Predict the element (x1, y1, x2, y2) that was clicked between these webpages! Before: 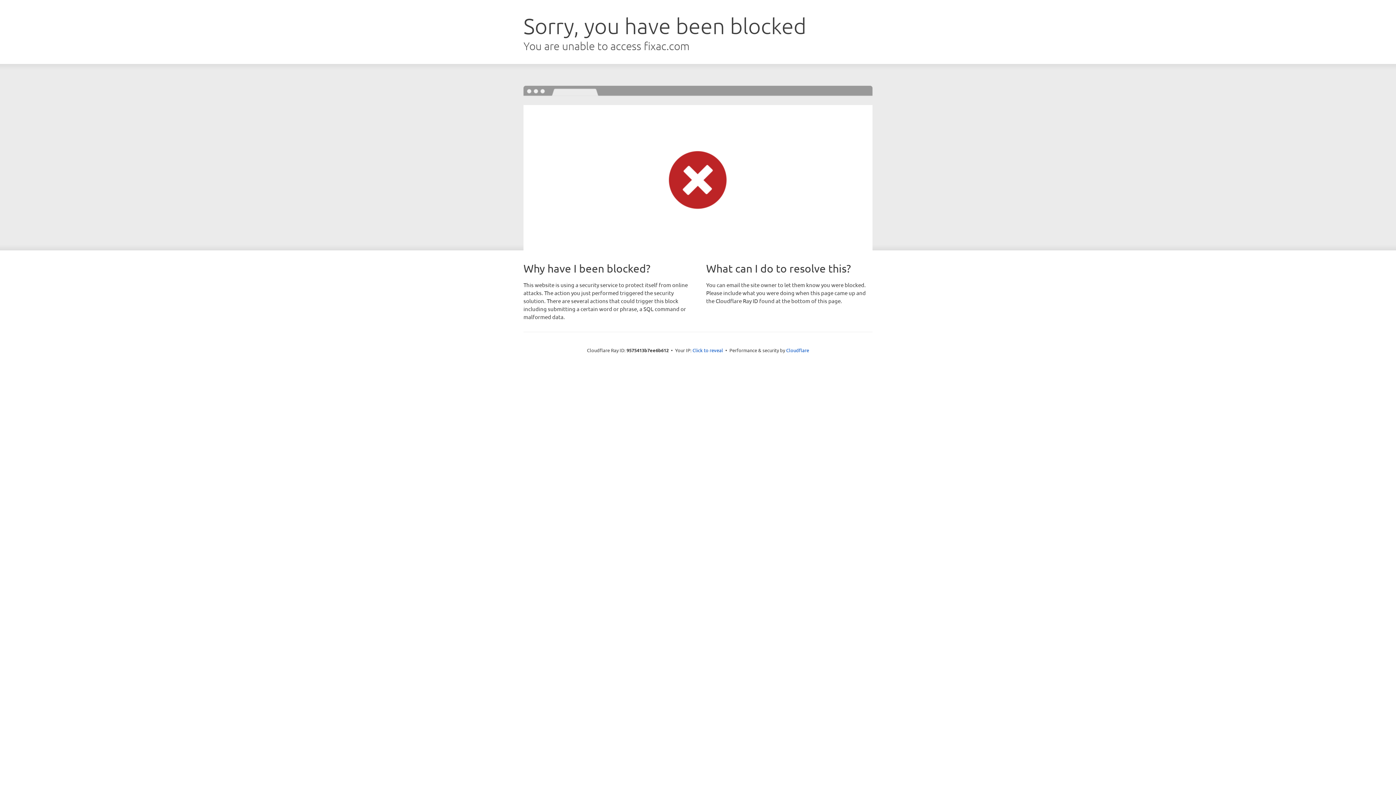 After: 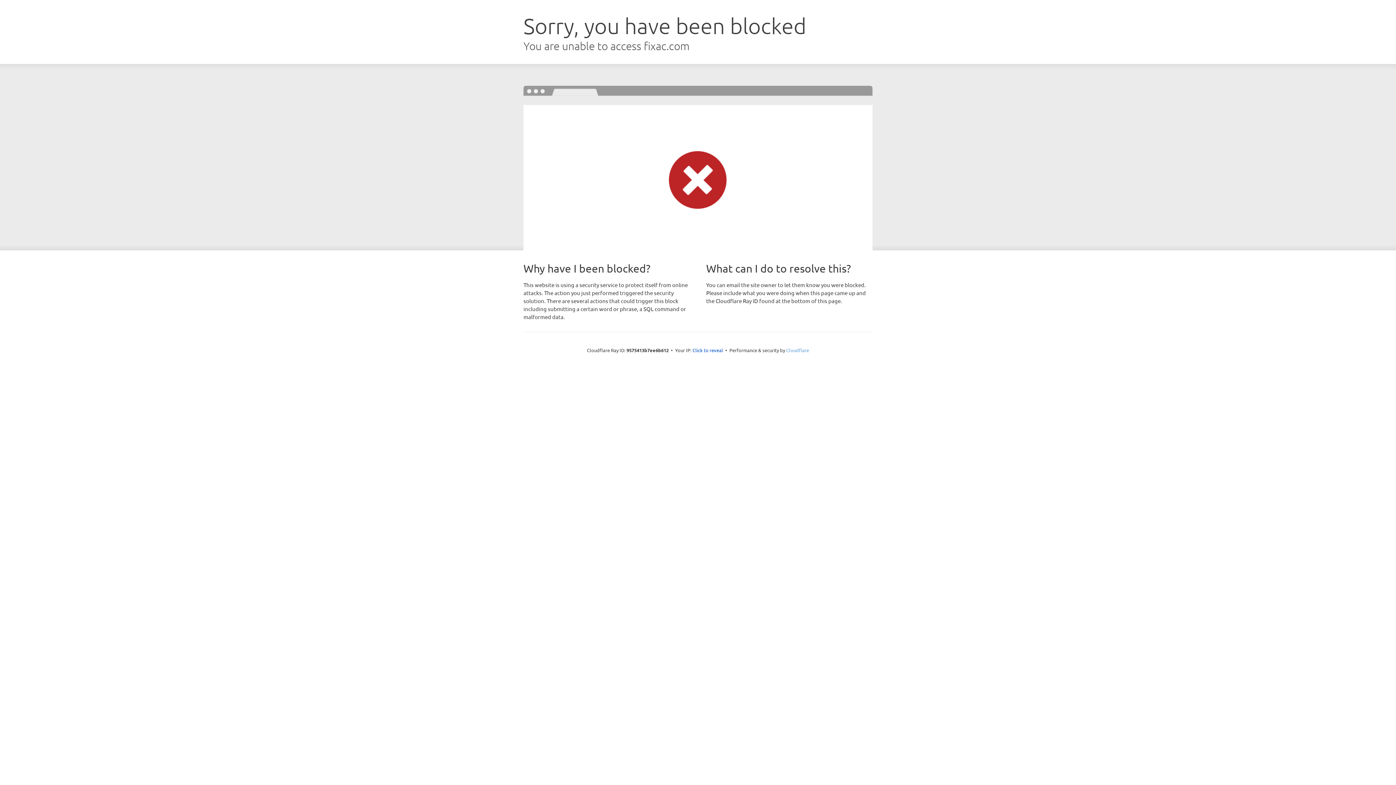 Action: label: Cloudflare bbox: (786, 347, 809, 353)